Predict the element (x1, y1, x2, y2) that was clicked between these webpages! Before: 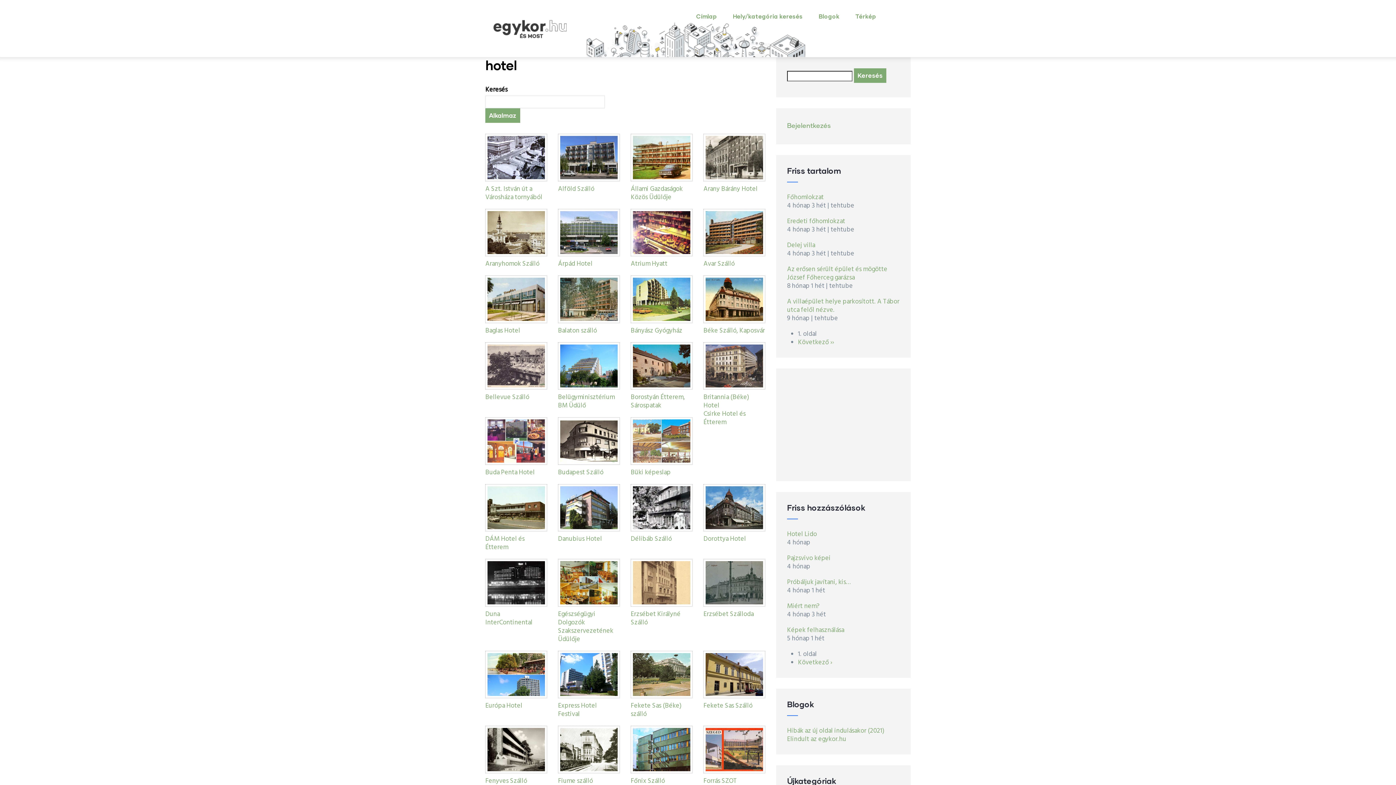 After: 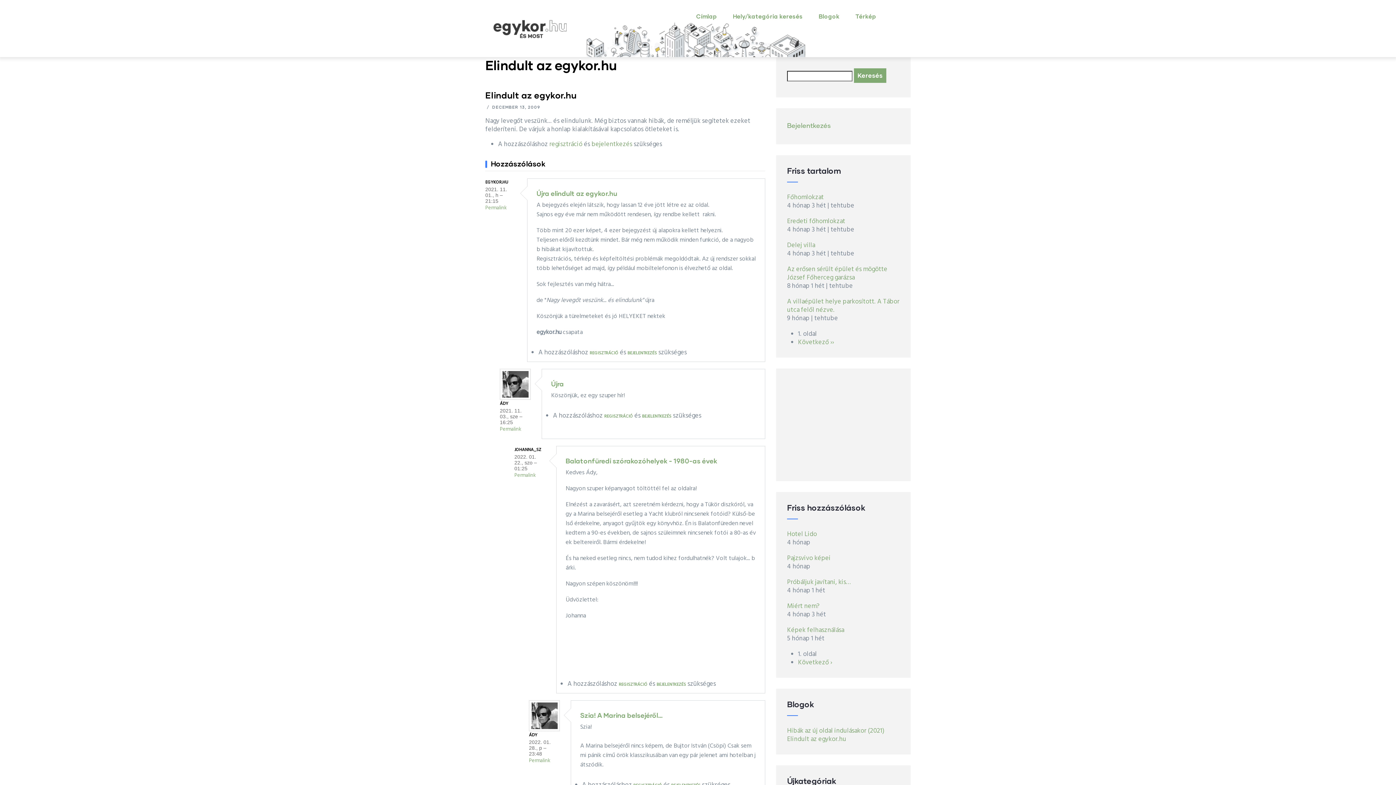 Action: label: Elindult az egykor.hu bbox: (787, 734, 846, 744)